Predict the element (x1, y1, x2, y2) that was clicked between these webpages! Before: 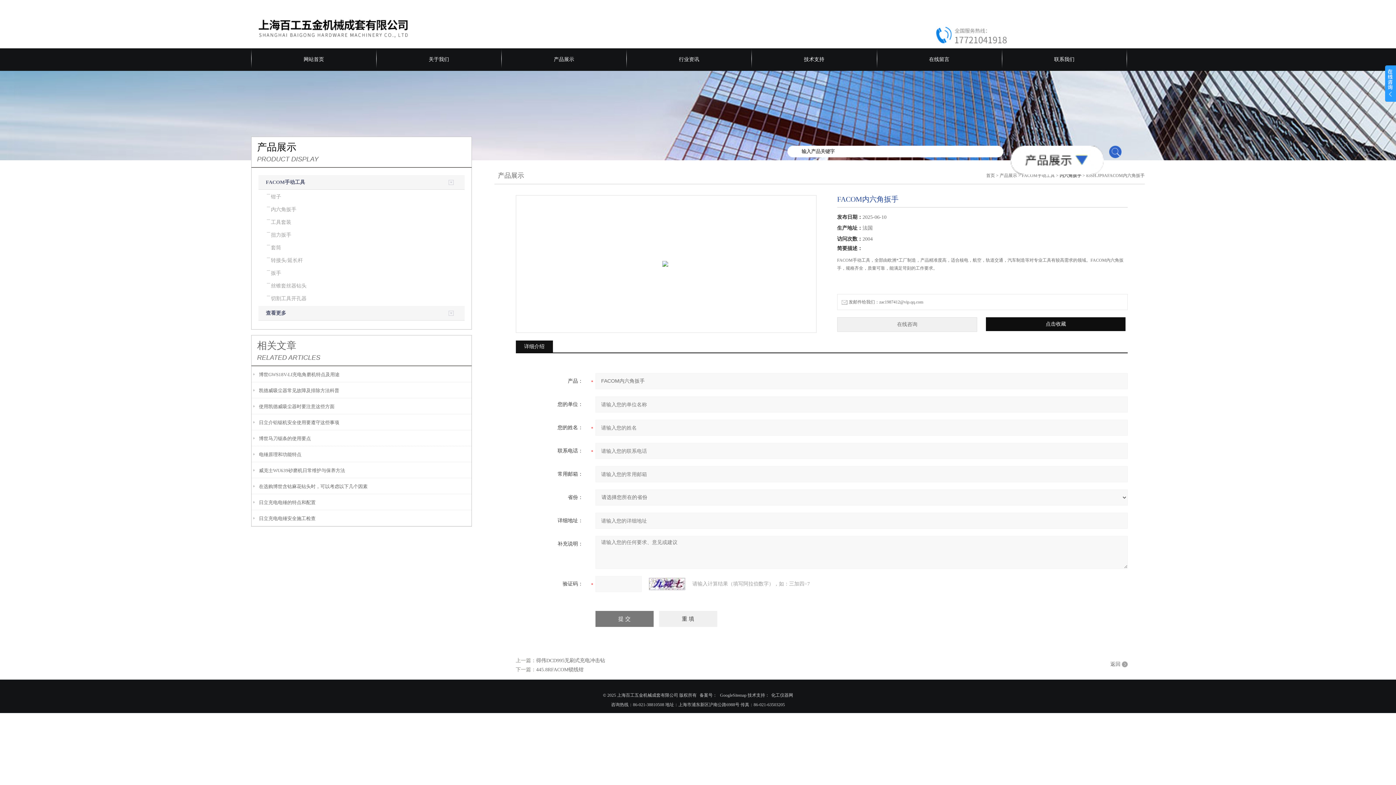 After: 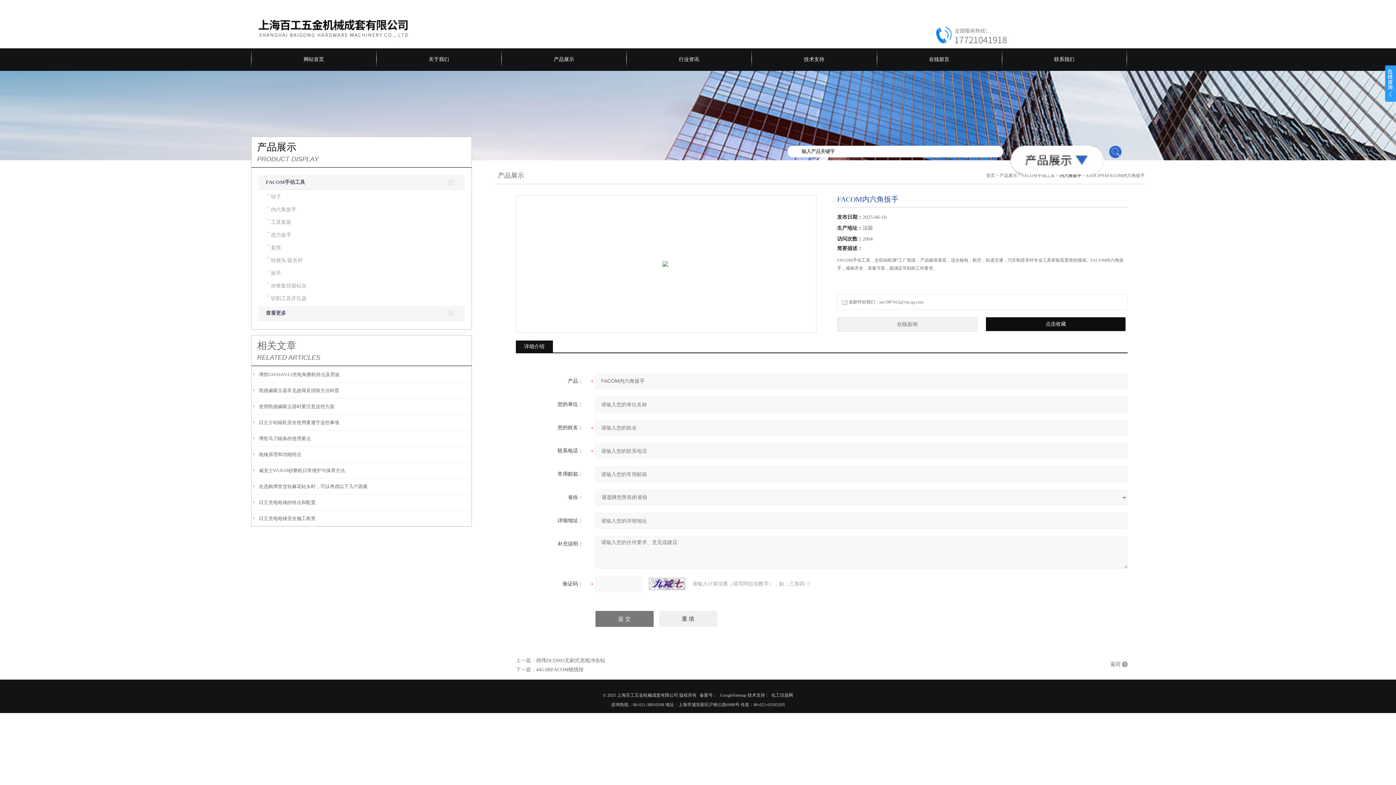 Action: bbox: (662, 260, 669, 266) label:  